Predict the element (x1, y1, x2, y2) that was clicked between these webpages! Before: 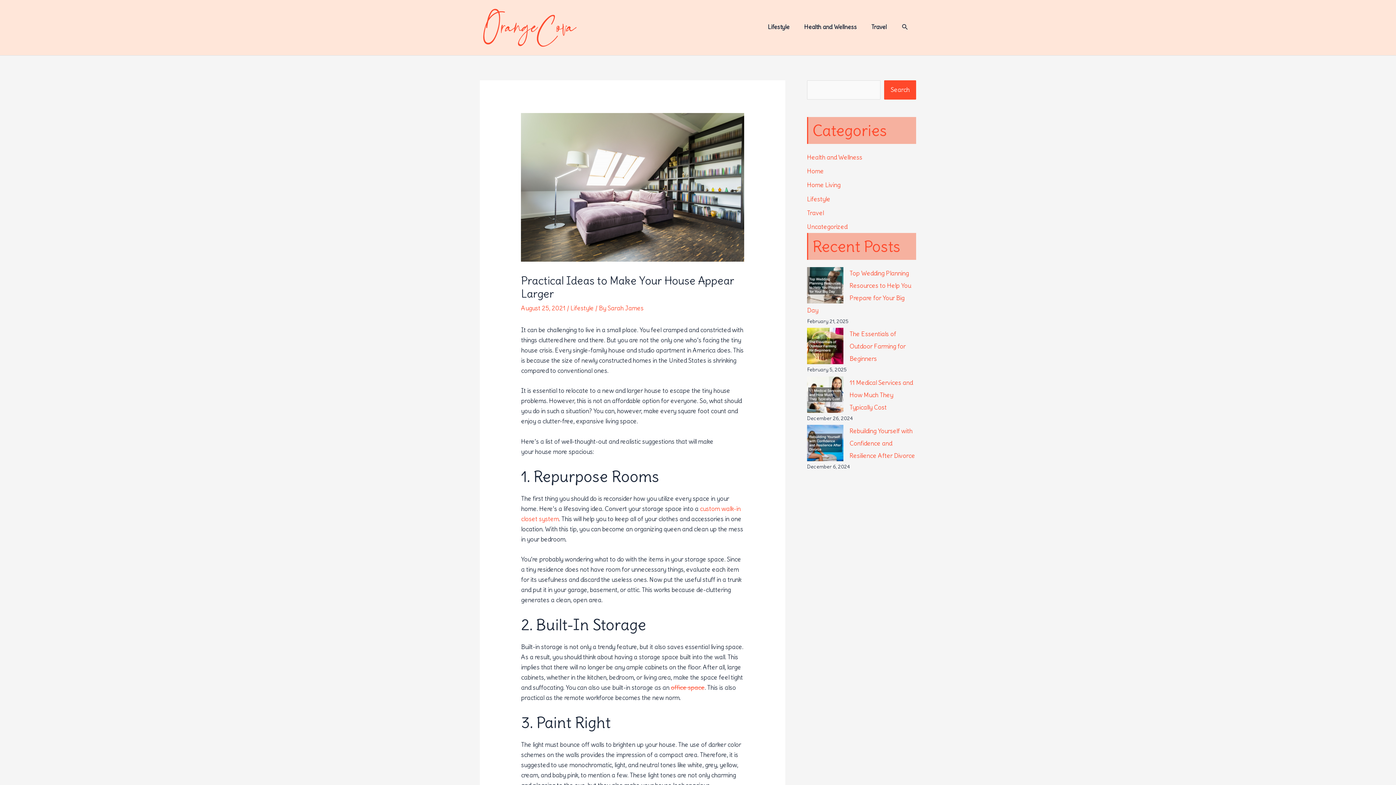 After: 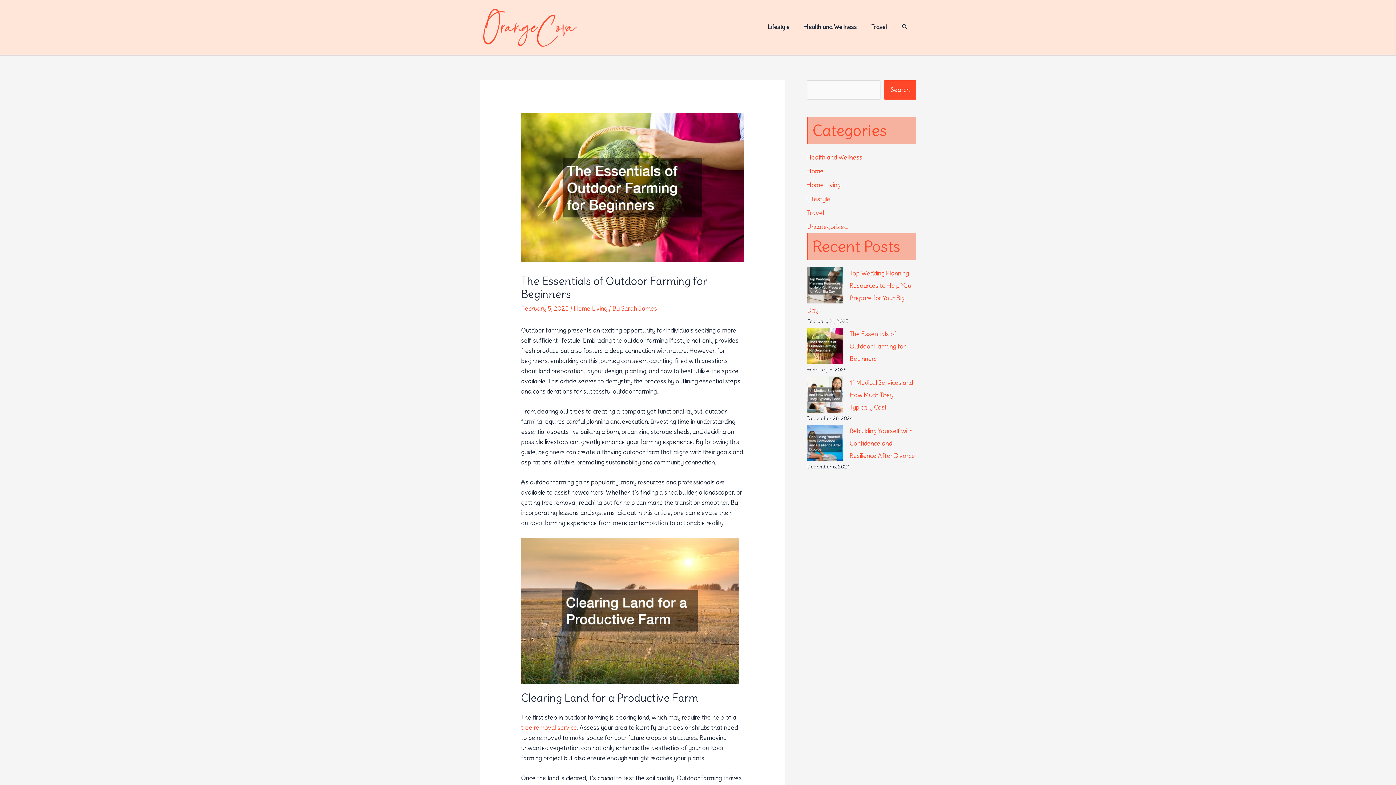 Action: label: The Essentials of Outdoor Farming for Beginners bbox: (849, 330, 905, 363)